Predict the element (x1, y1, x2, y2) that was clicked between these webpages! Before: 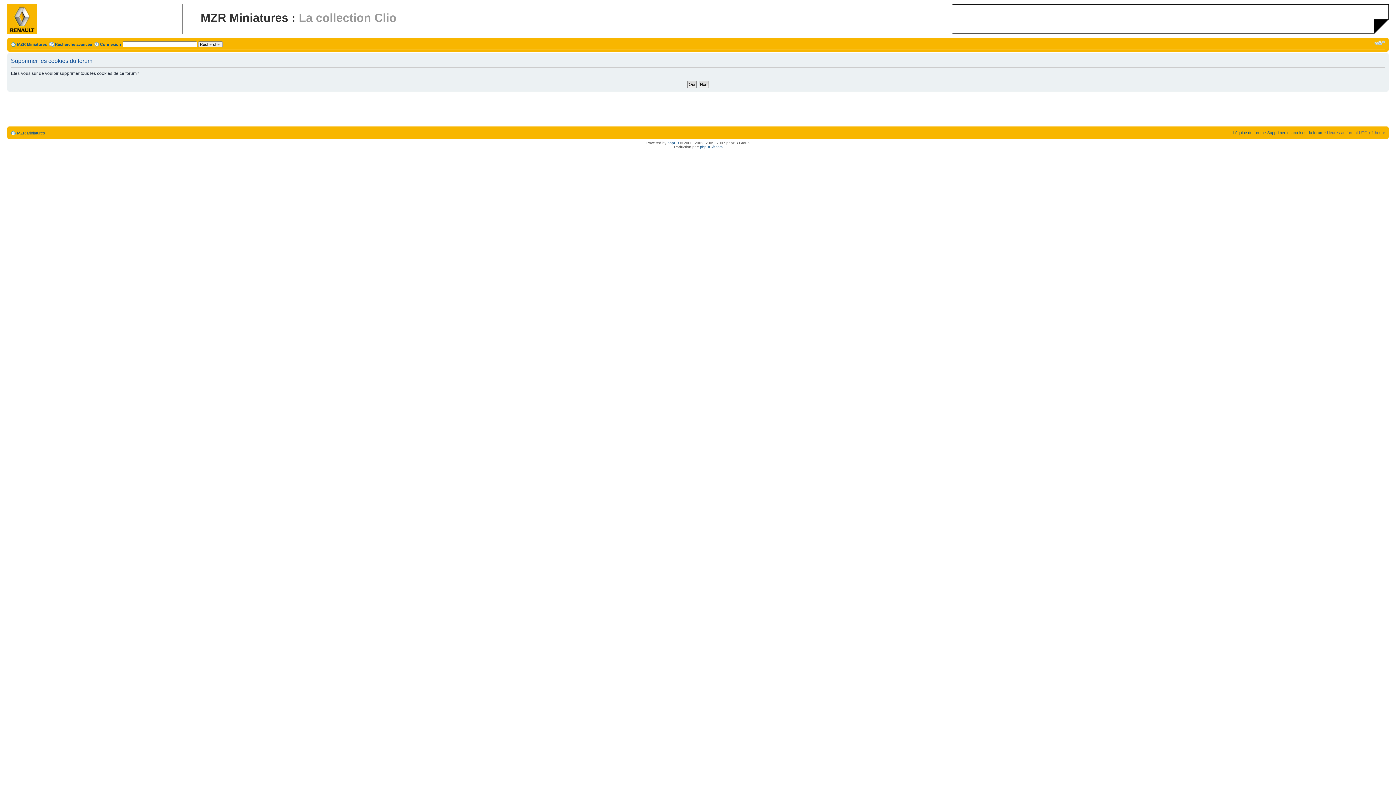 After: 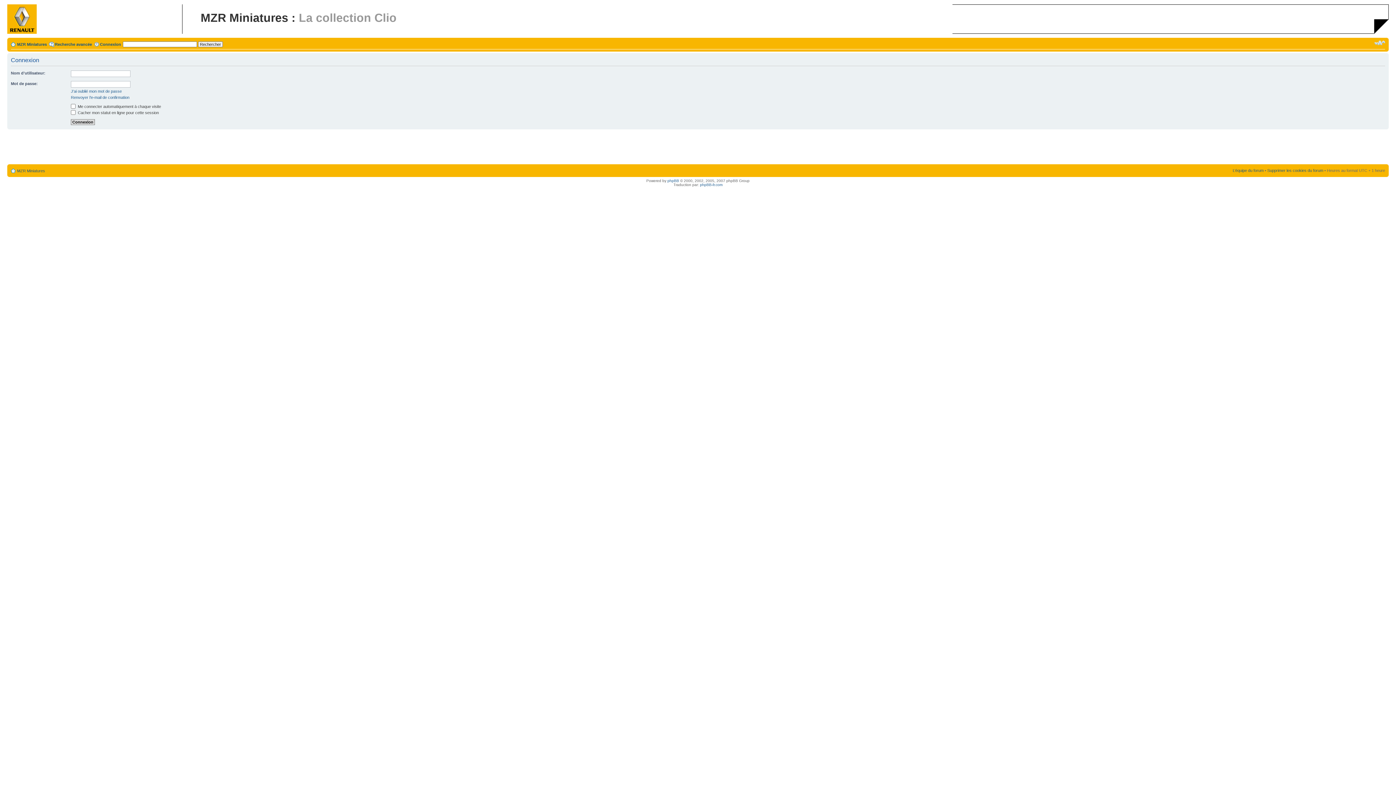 Action: bbox: (100, 42, 121, 46) label: Connexion